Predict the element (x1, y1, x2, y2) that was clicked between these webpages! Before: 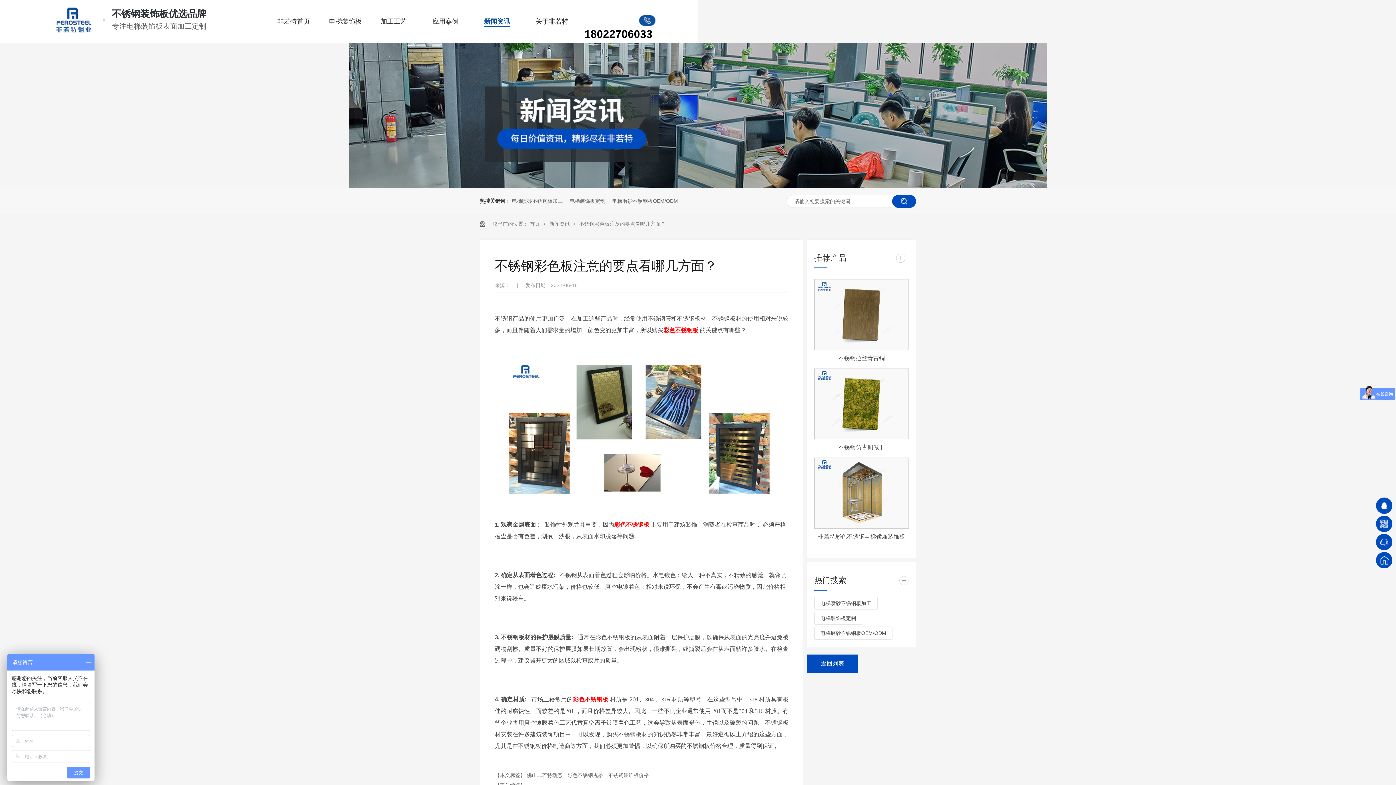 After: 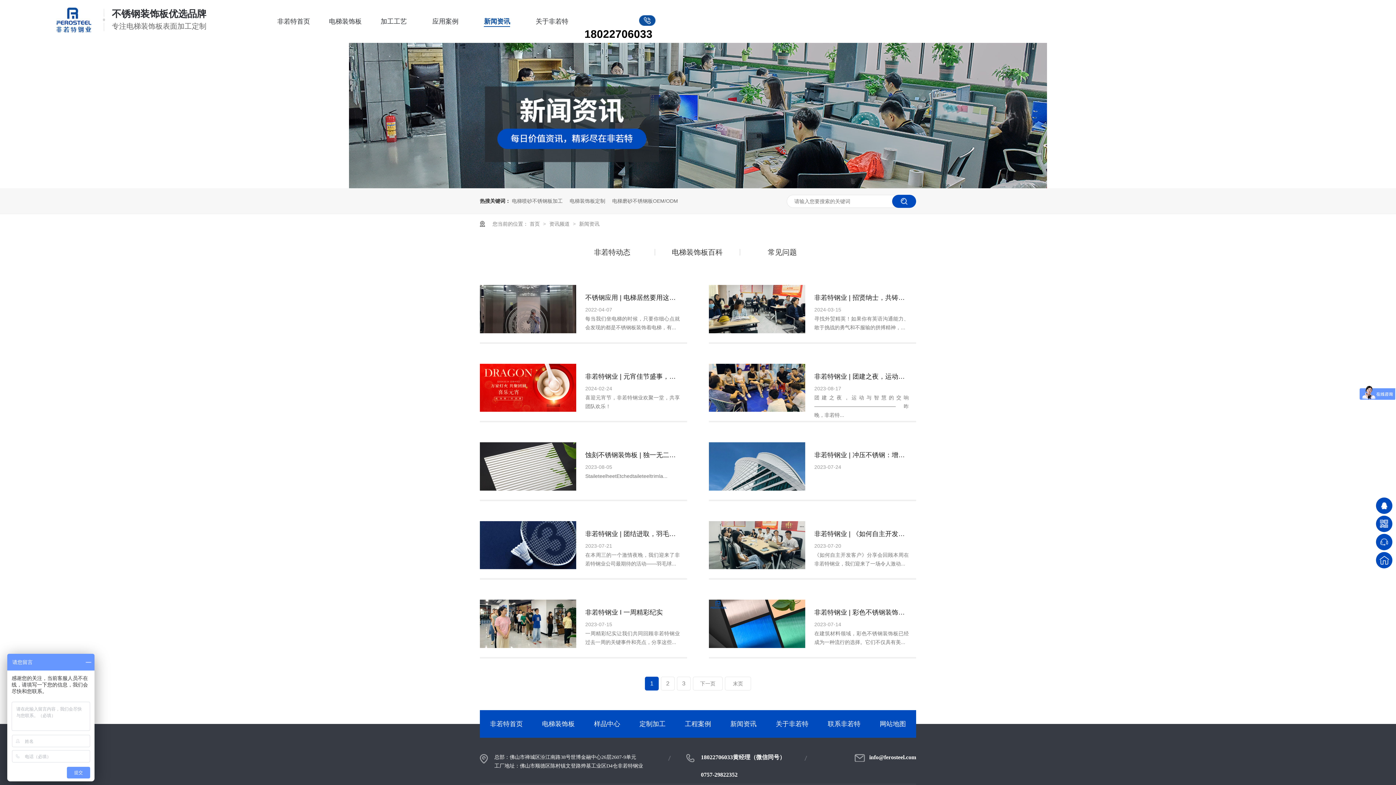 Action: bbox: (349, 183, 1047, 189)